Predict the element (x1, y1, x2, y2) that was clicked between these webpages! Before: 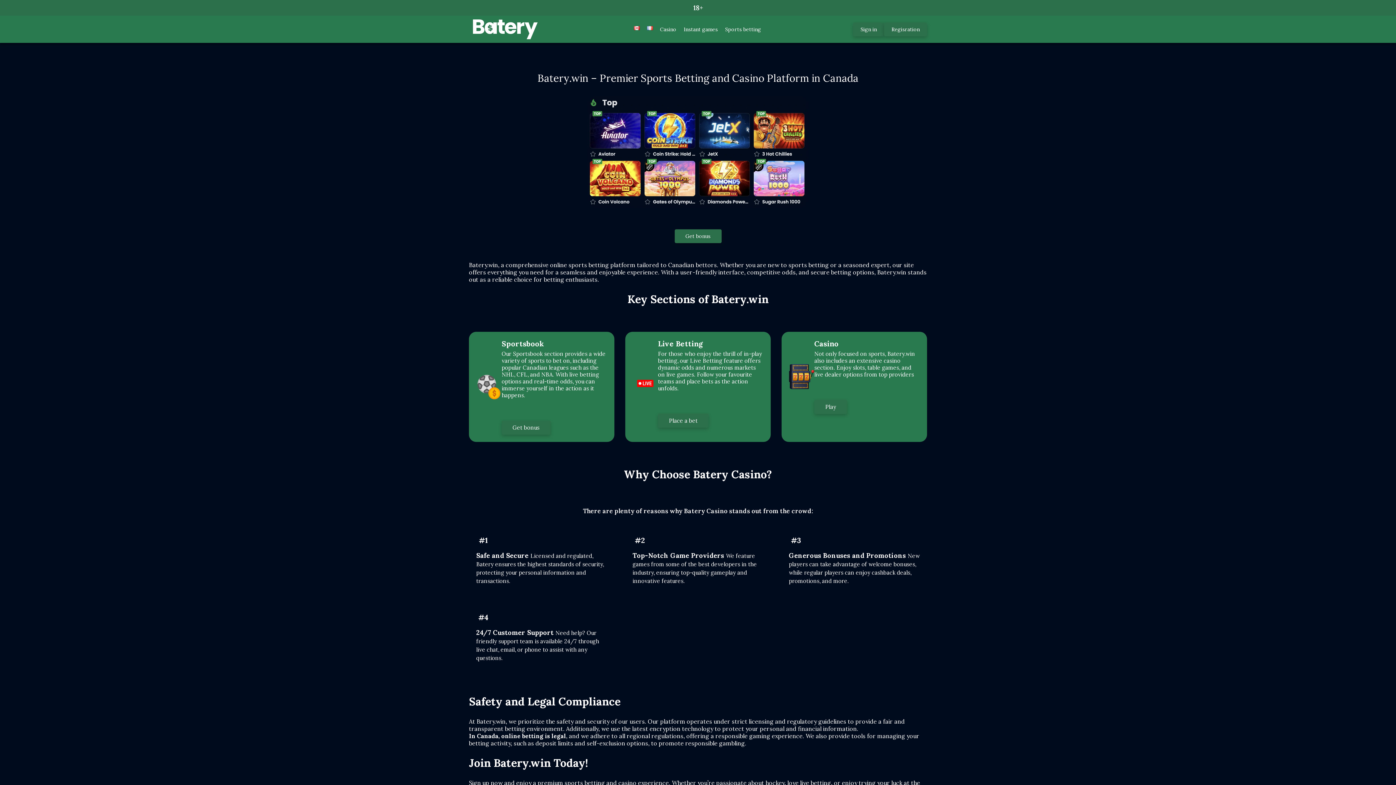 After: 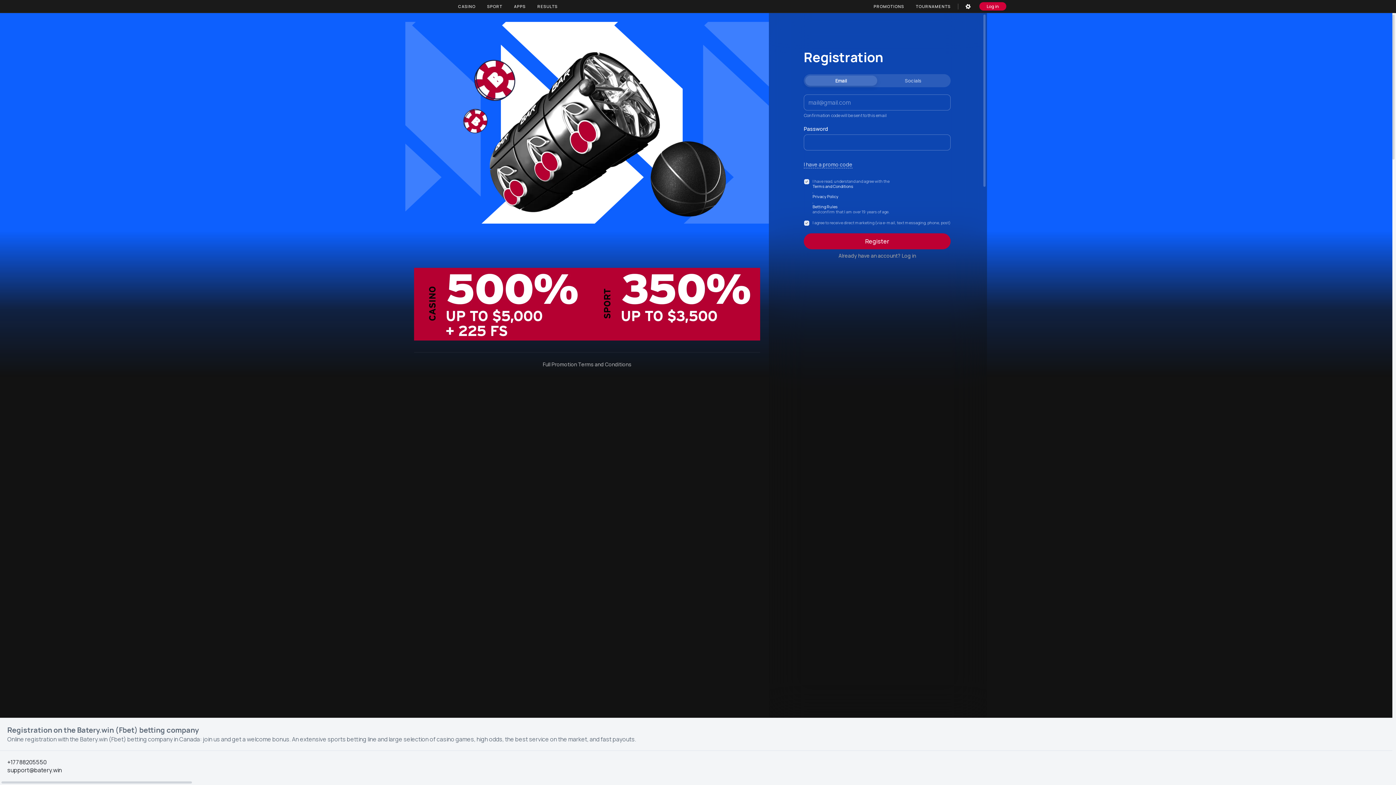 Action: bbox: (674, 229, 721, 243) label: Get bonus